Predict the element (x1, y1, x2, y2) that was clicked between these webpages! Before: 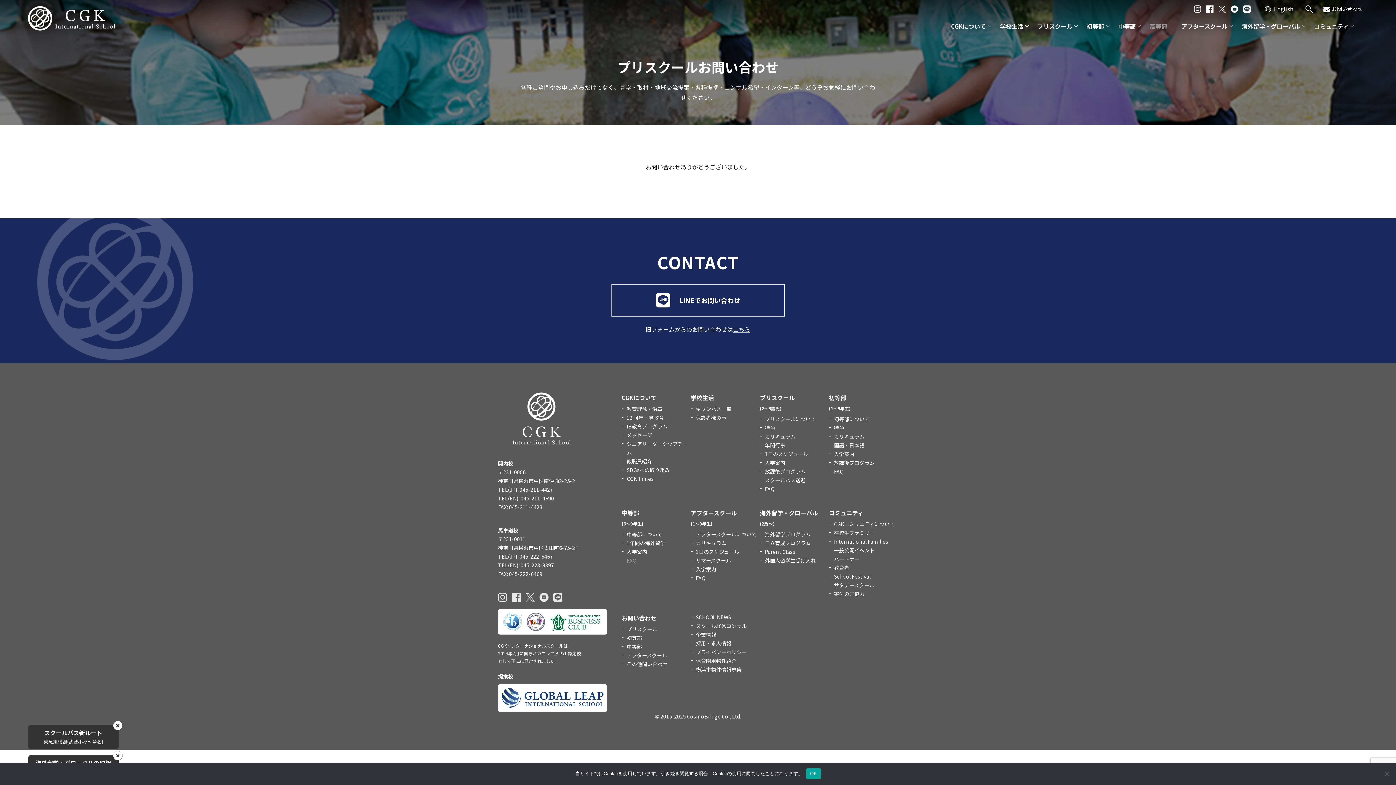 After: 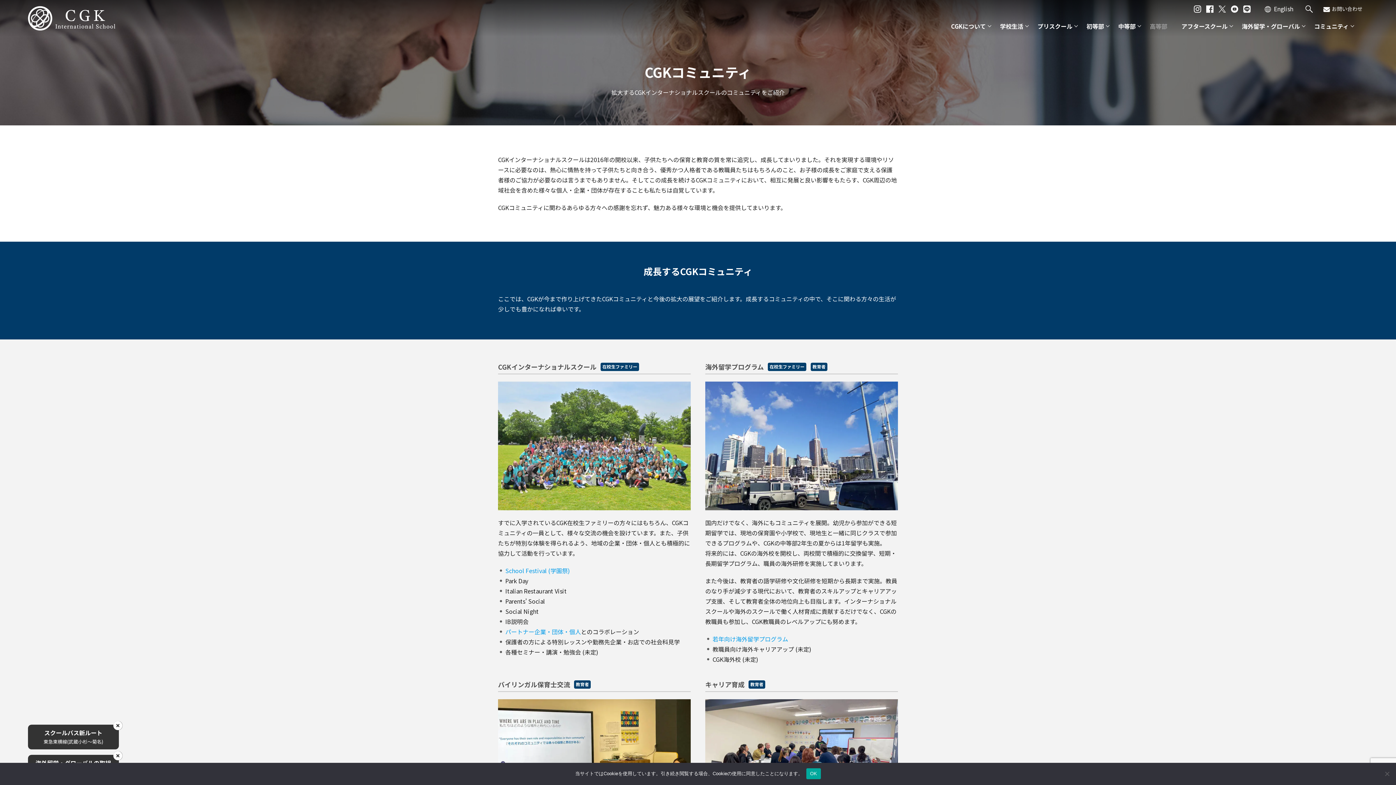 Action: label: コミュニティ bbox: (1314, 21, 1349, 30)